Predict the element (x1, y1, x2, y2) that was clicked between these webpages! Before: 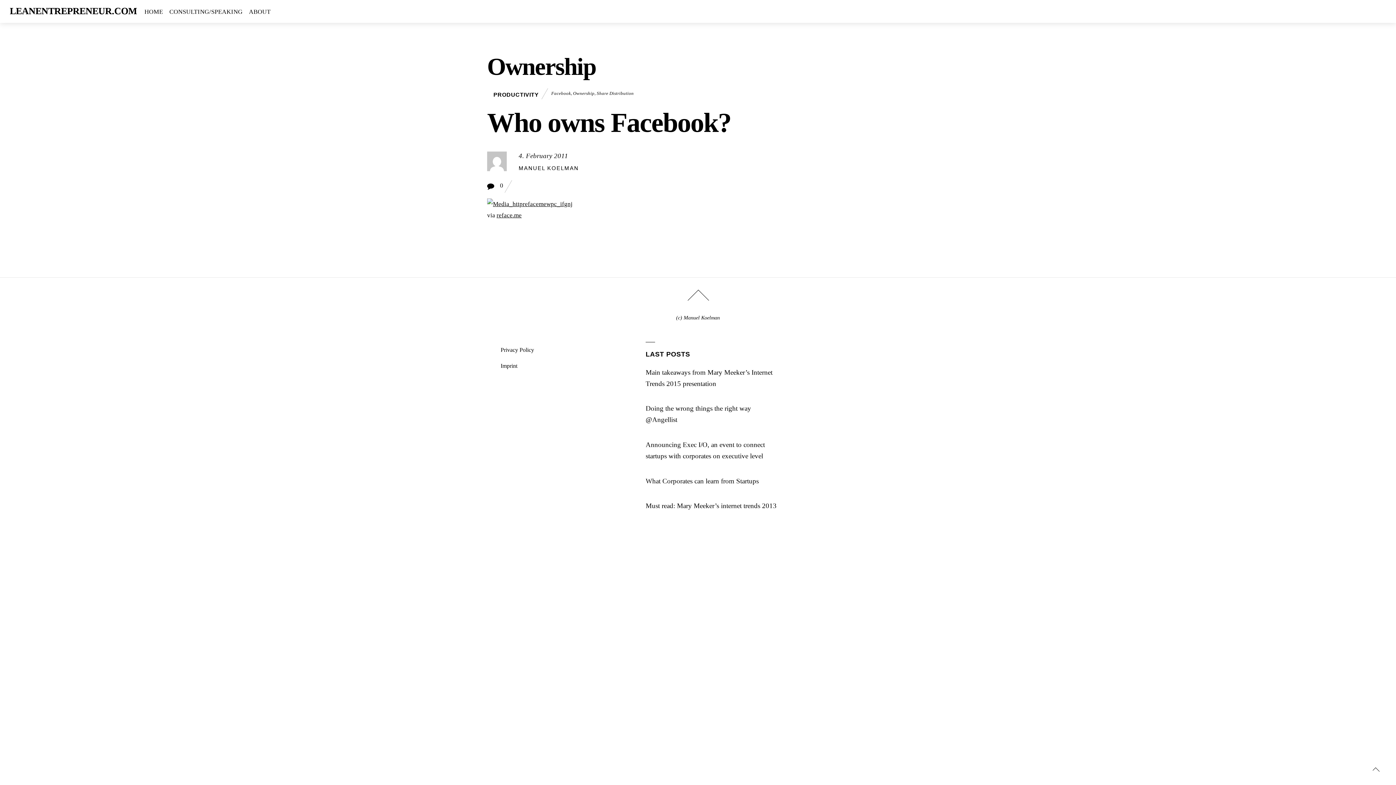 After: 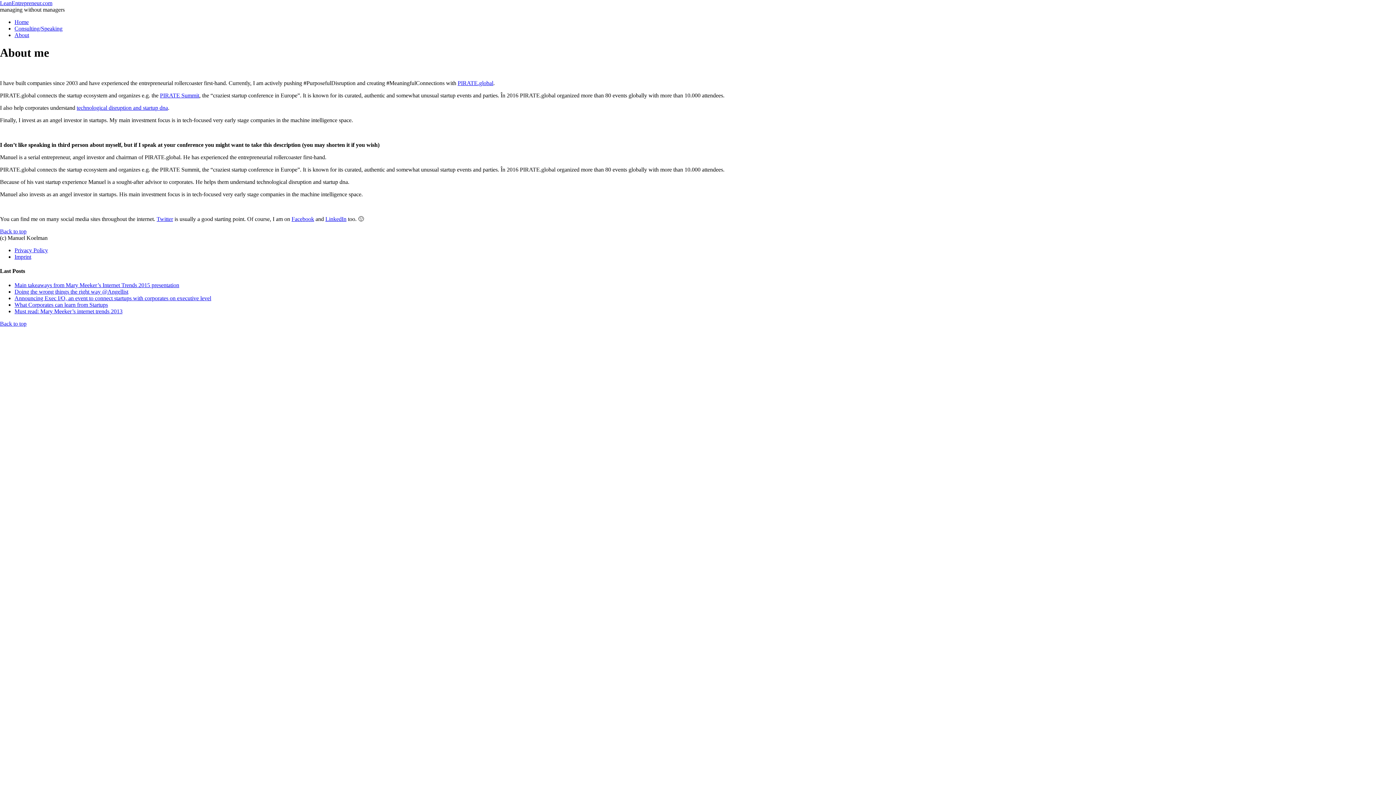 Action: label: ABOUT bbox: (249, 6, 270, 17)